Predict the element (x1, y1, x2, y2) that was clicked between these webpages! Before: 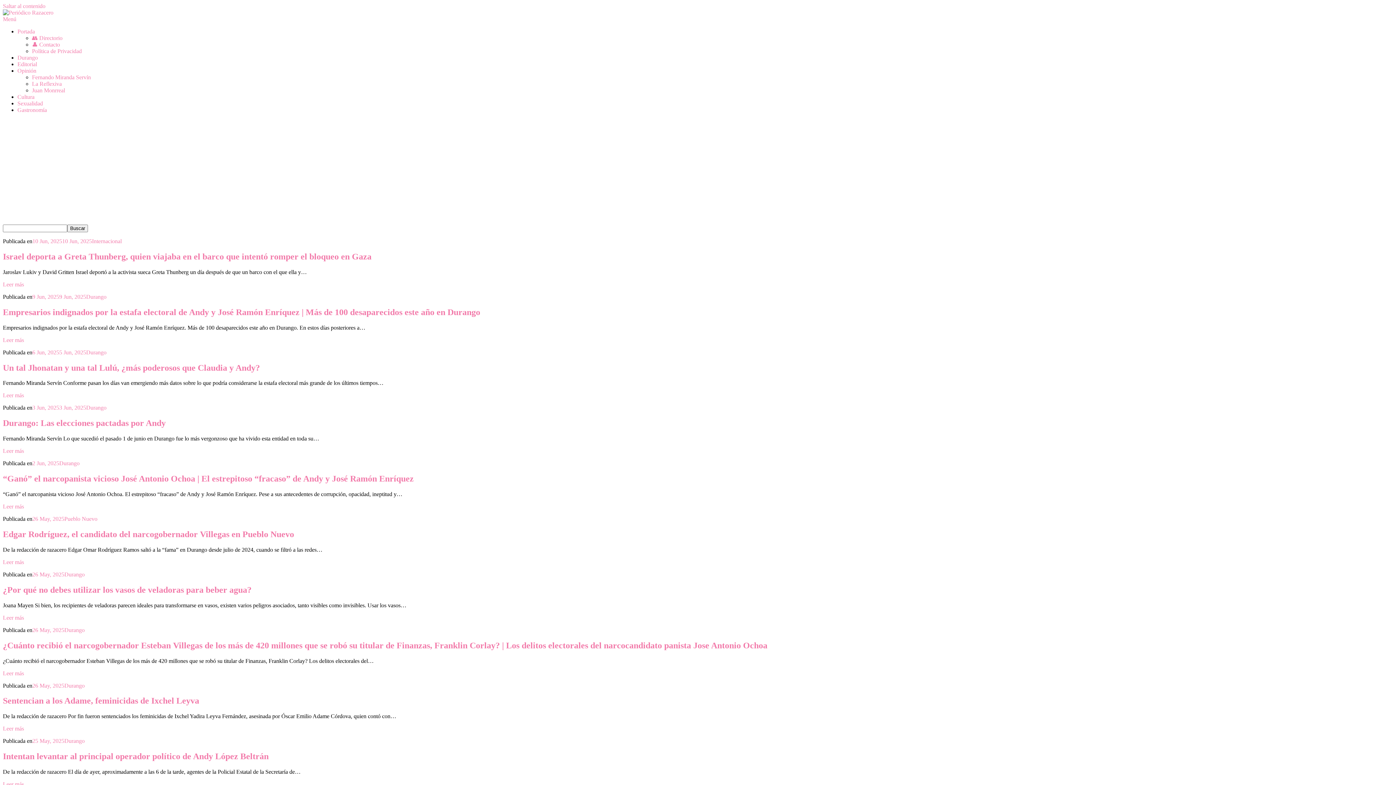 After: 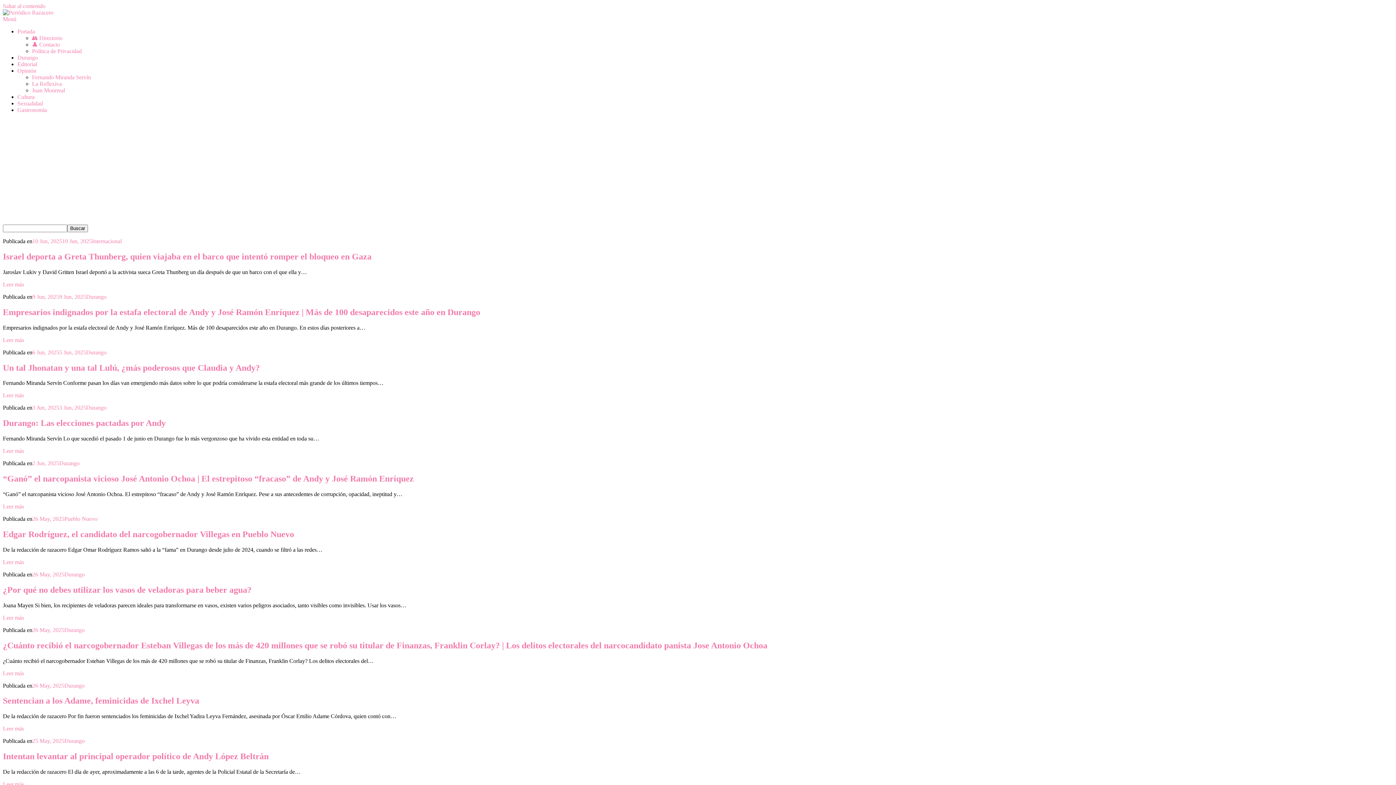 Action: bbox: (64, 627, 84, 633) label: Durango